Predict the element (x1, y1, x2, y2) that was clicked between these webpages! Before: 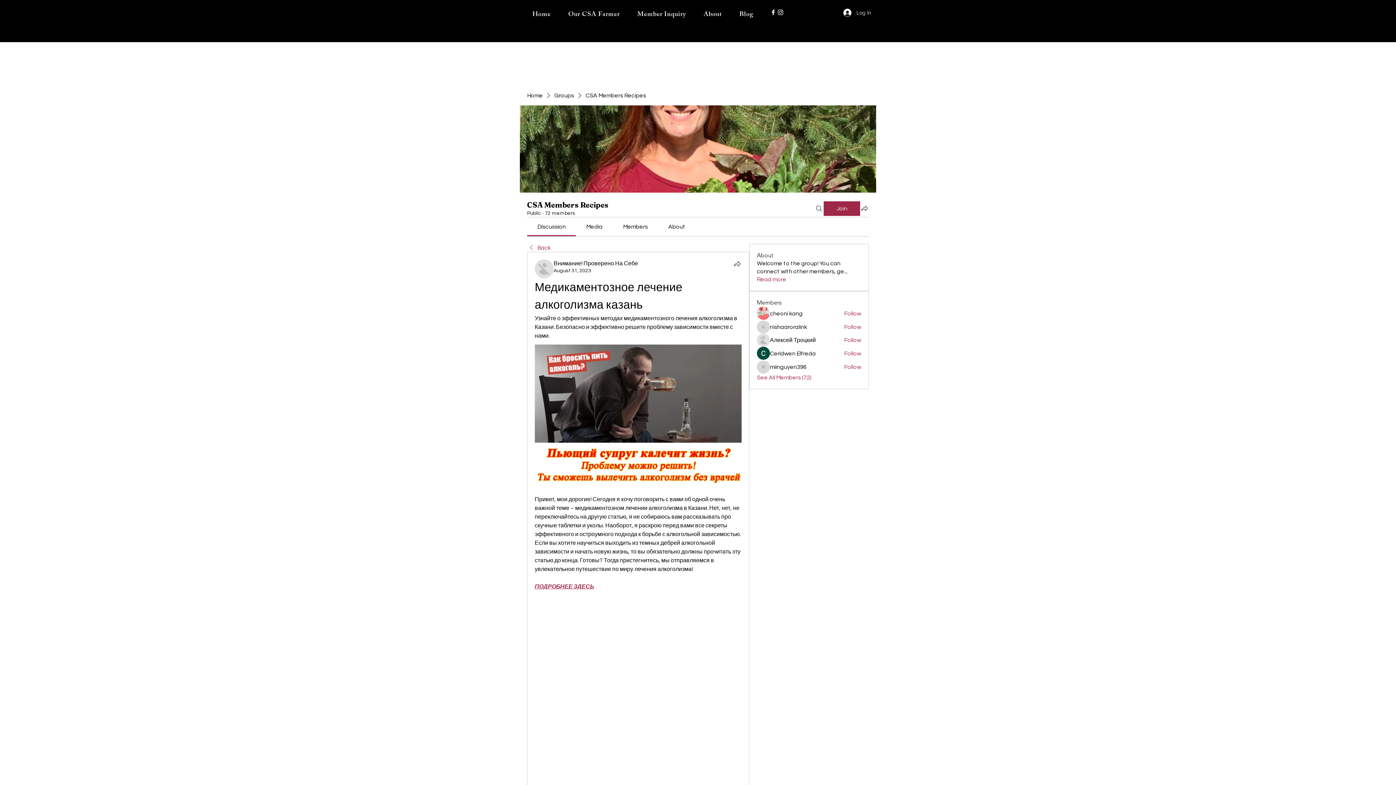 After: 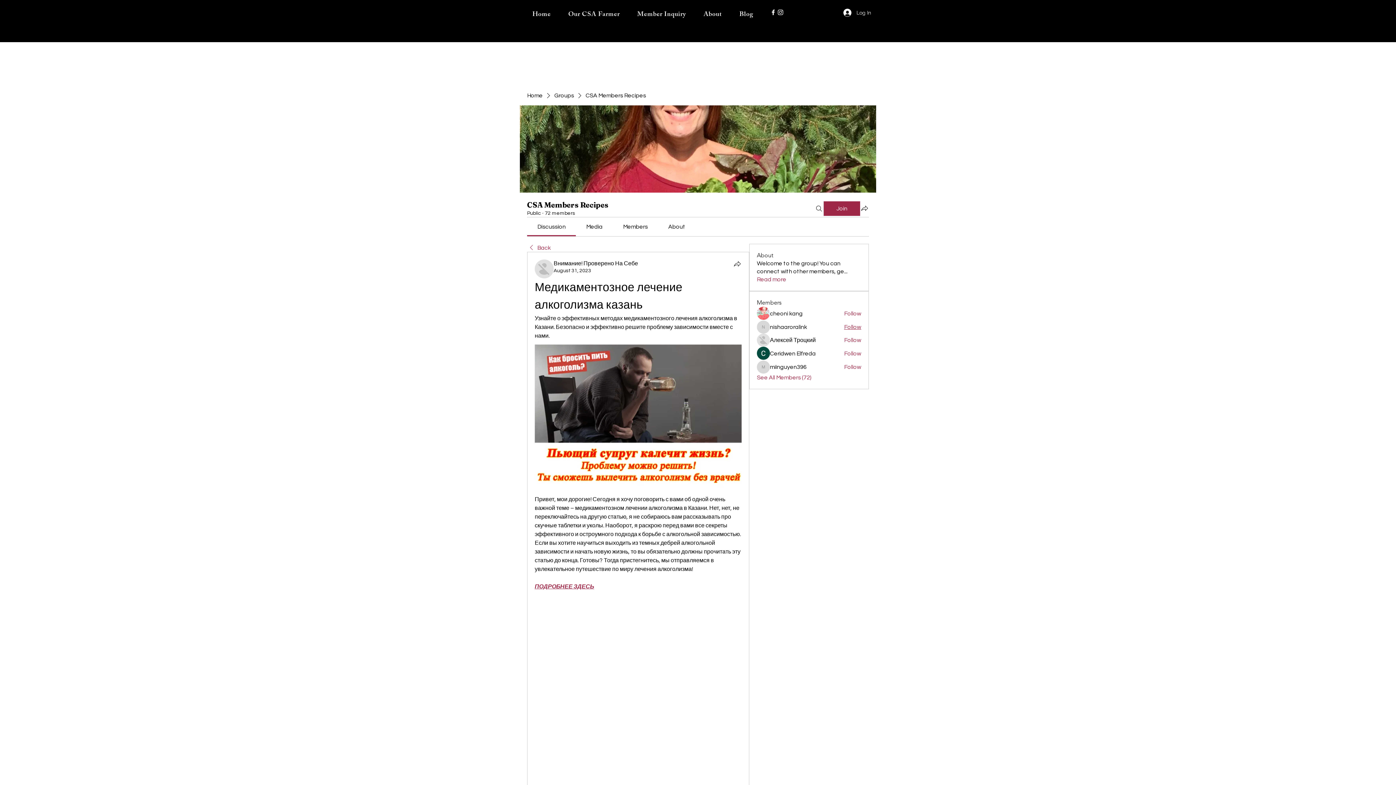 Action: bbox: (844, 323, 861, 331) label: Follow